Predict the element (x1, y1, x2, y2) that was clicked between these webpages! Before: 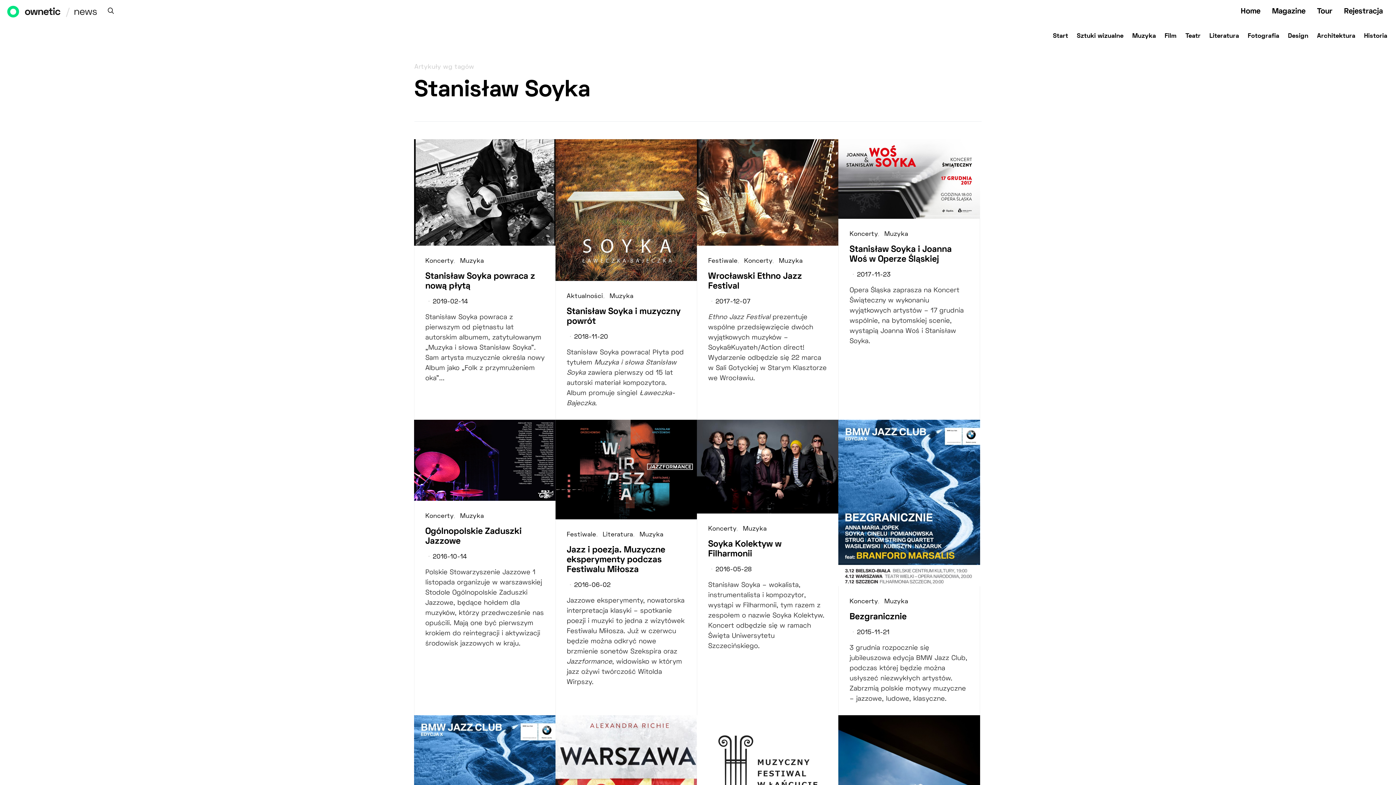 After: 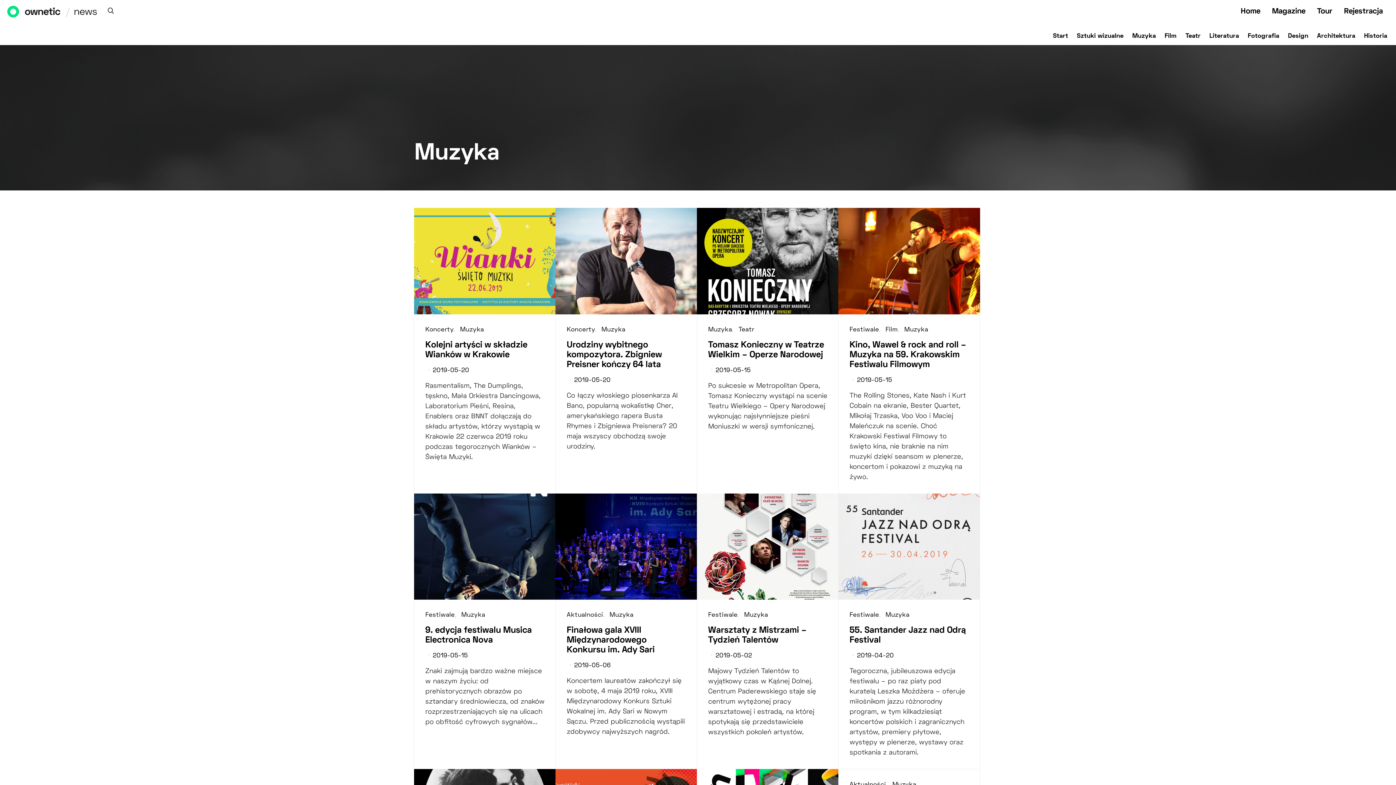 Action: label: Muzyka bbox: (460, 513, 484, 519)